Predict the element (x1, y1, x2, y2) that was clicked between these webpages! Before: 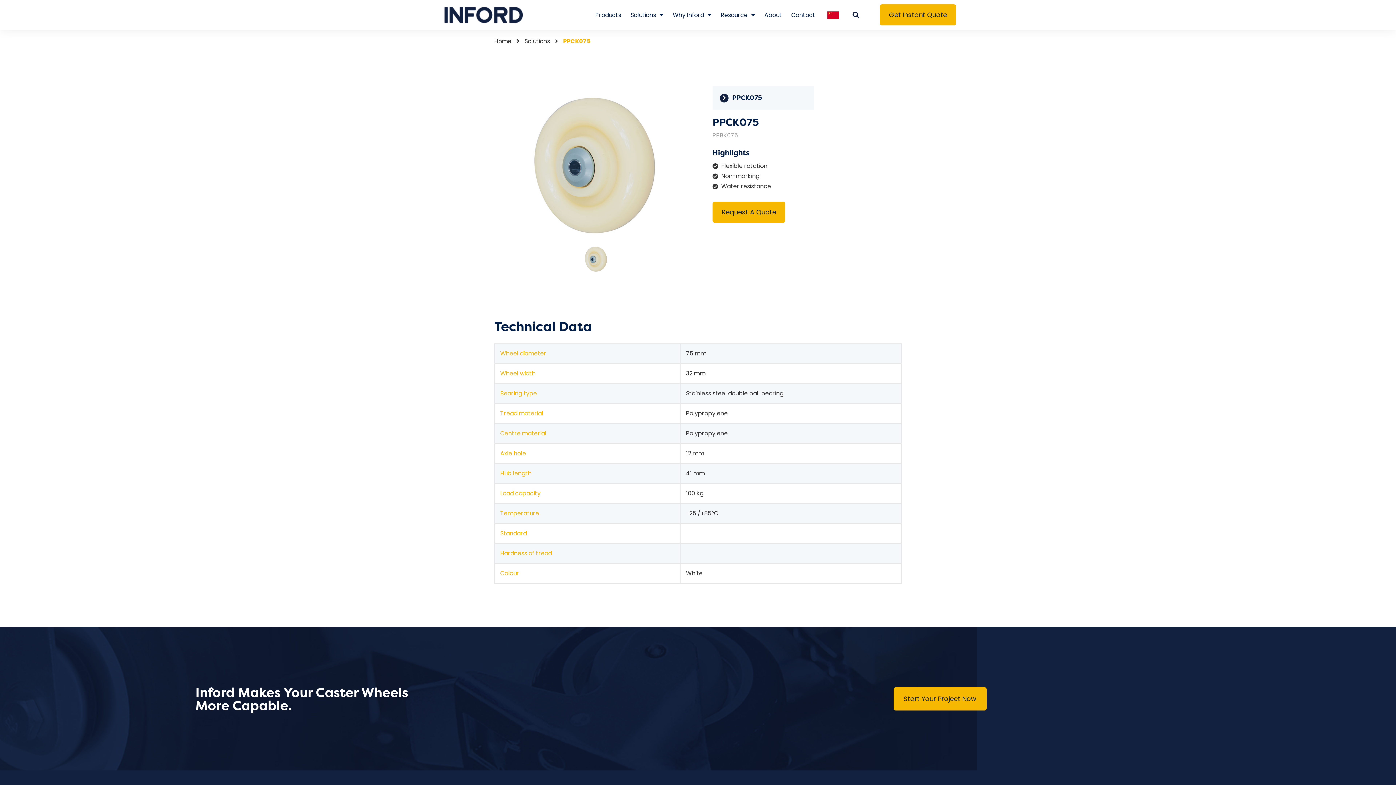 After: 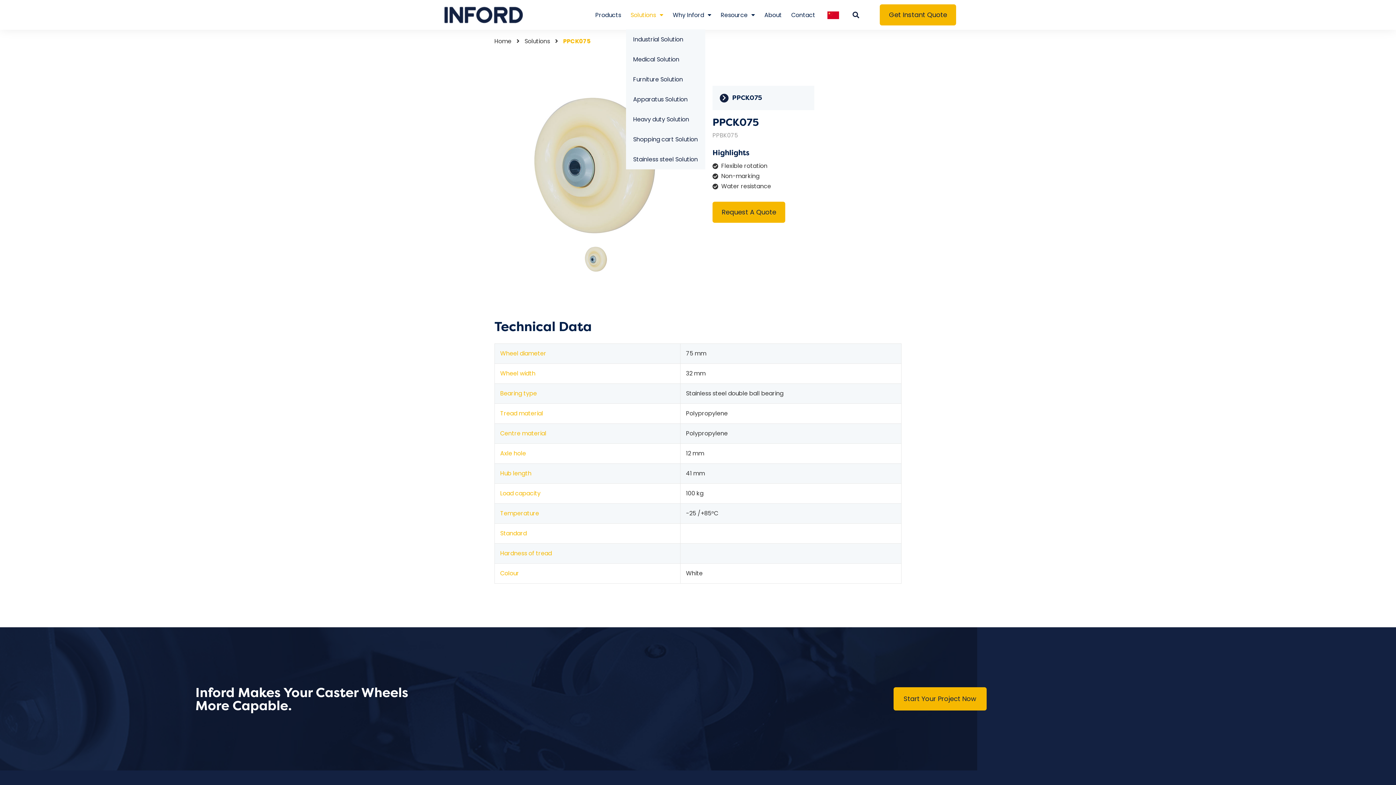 Action: bbox: (626, 9, 668, 20) label: Solutions